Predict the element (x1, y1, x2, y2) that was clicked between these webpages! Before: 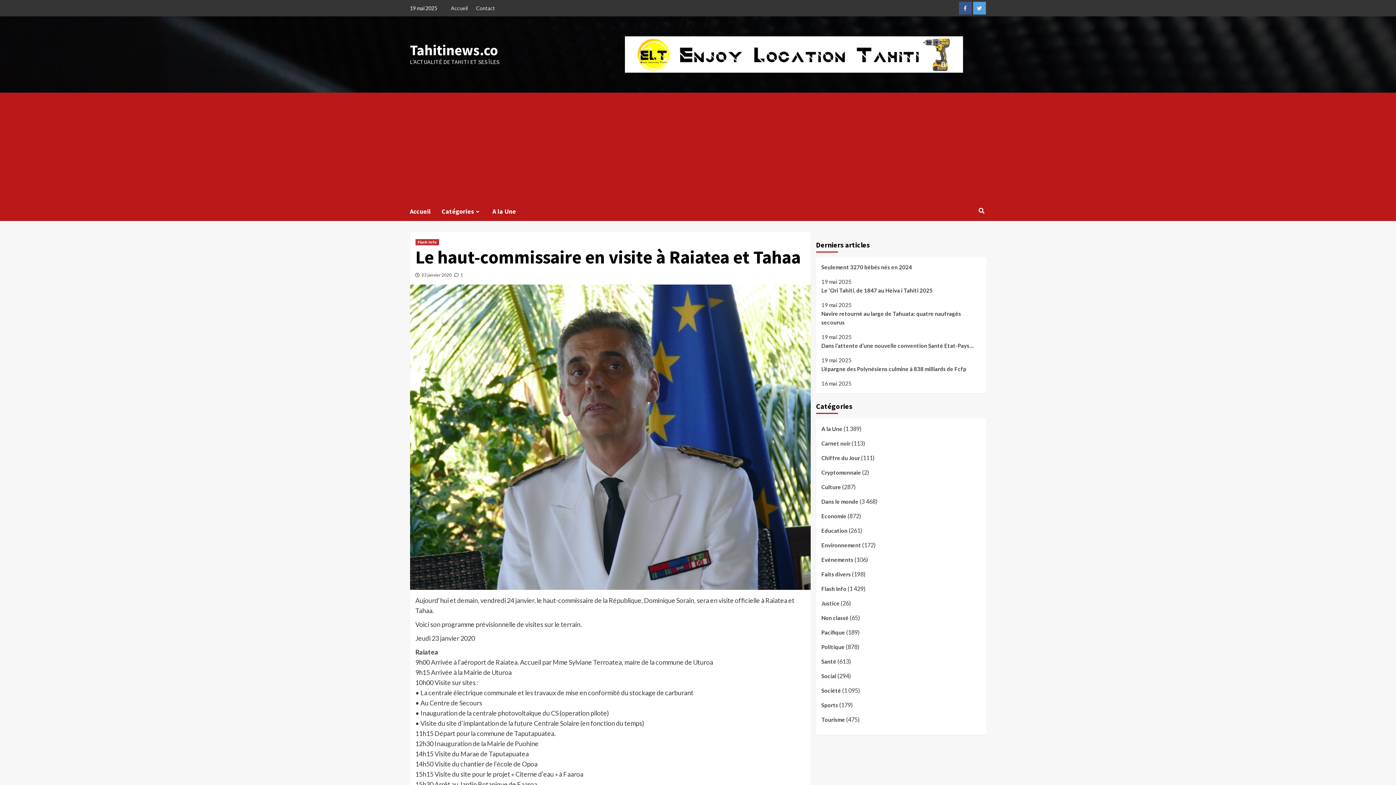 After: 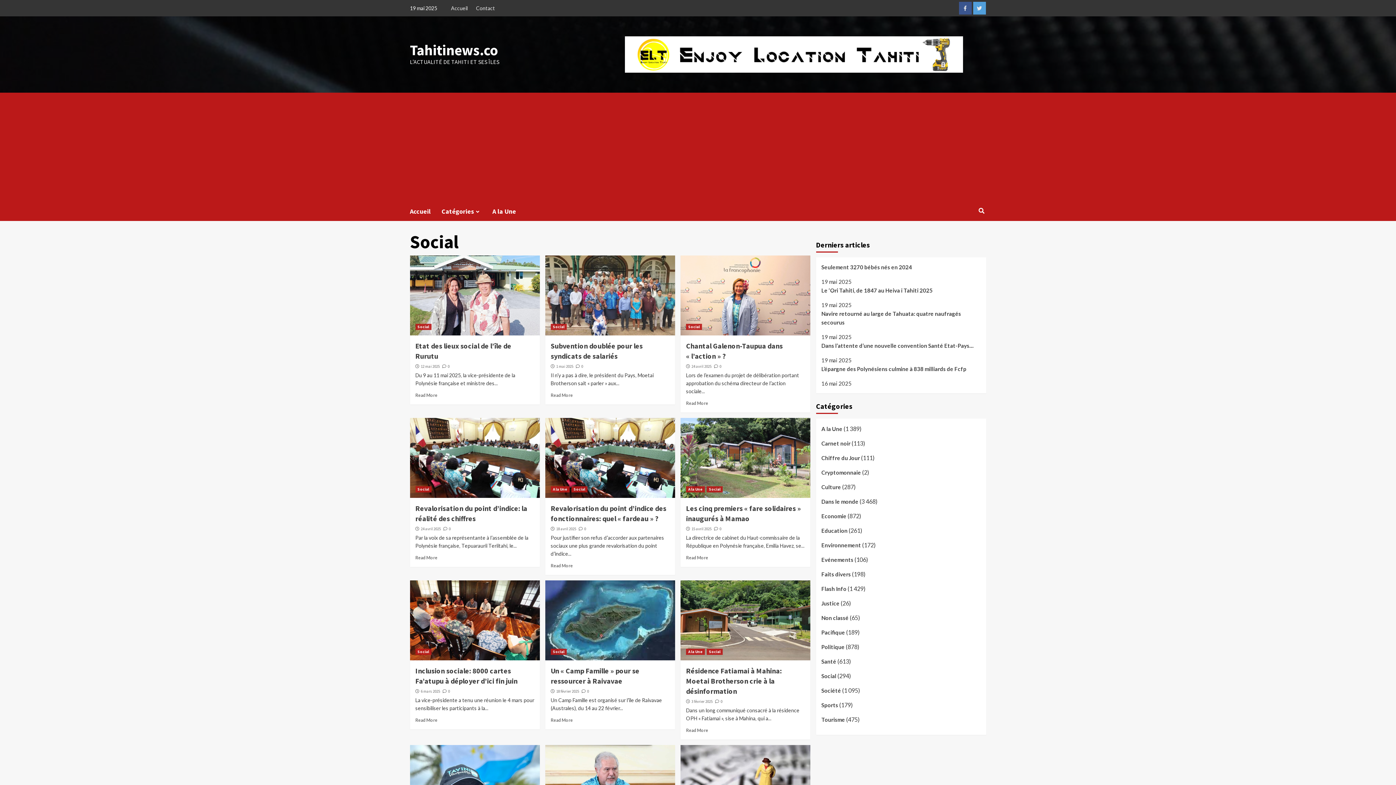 Action: bbox: (821, 672, 836, 686) label: Social